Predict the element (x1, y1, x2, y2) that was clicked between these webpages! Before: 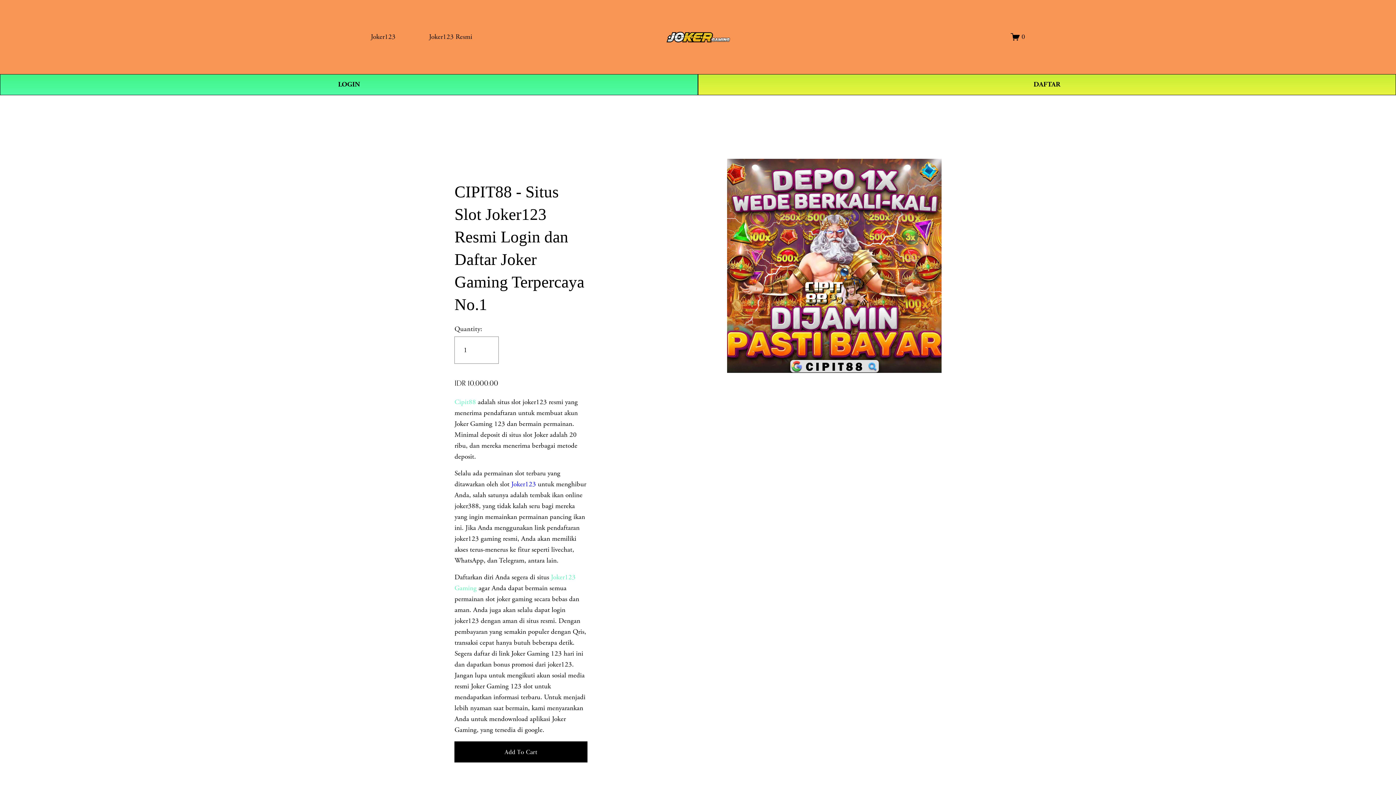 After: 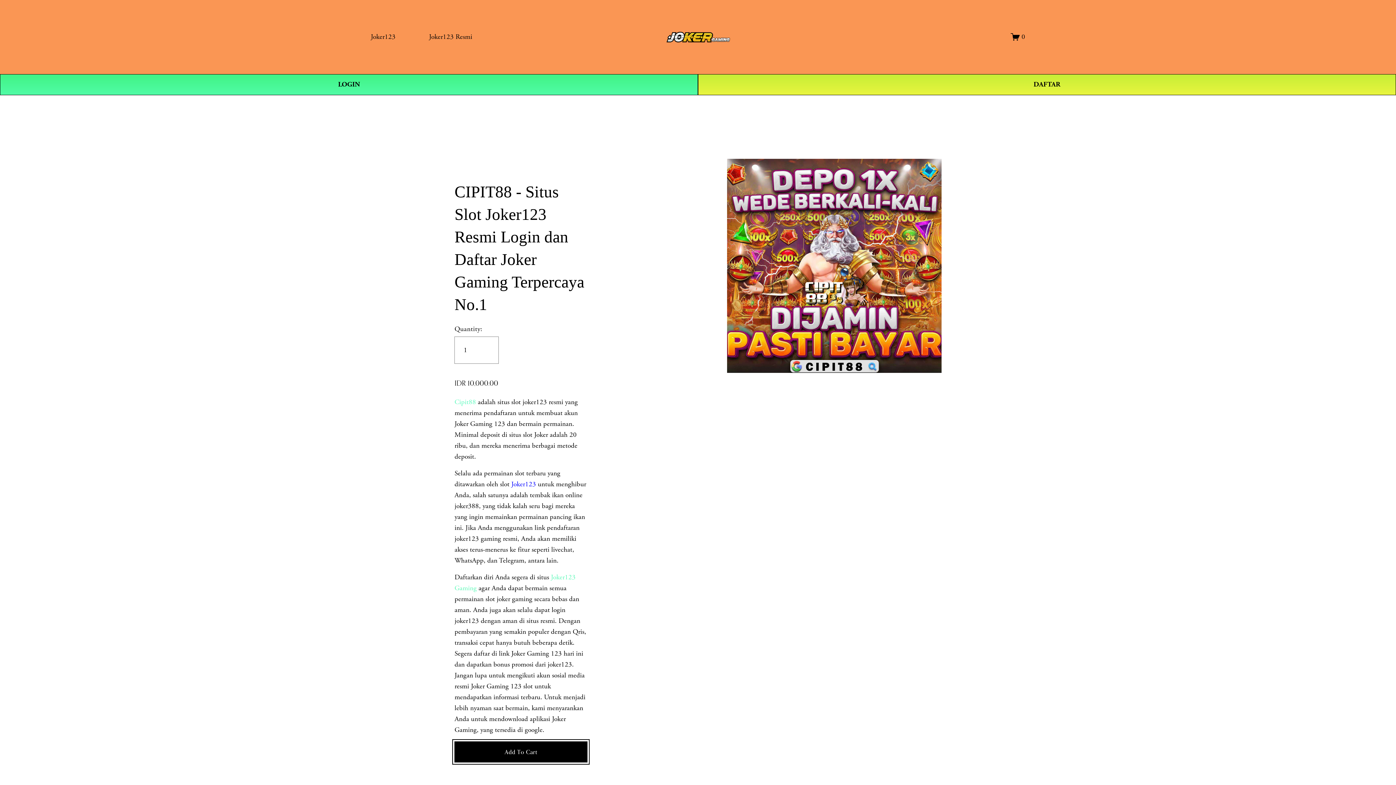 Action: bbox: (454, 741, 587, 762) label: Add To Cart